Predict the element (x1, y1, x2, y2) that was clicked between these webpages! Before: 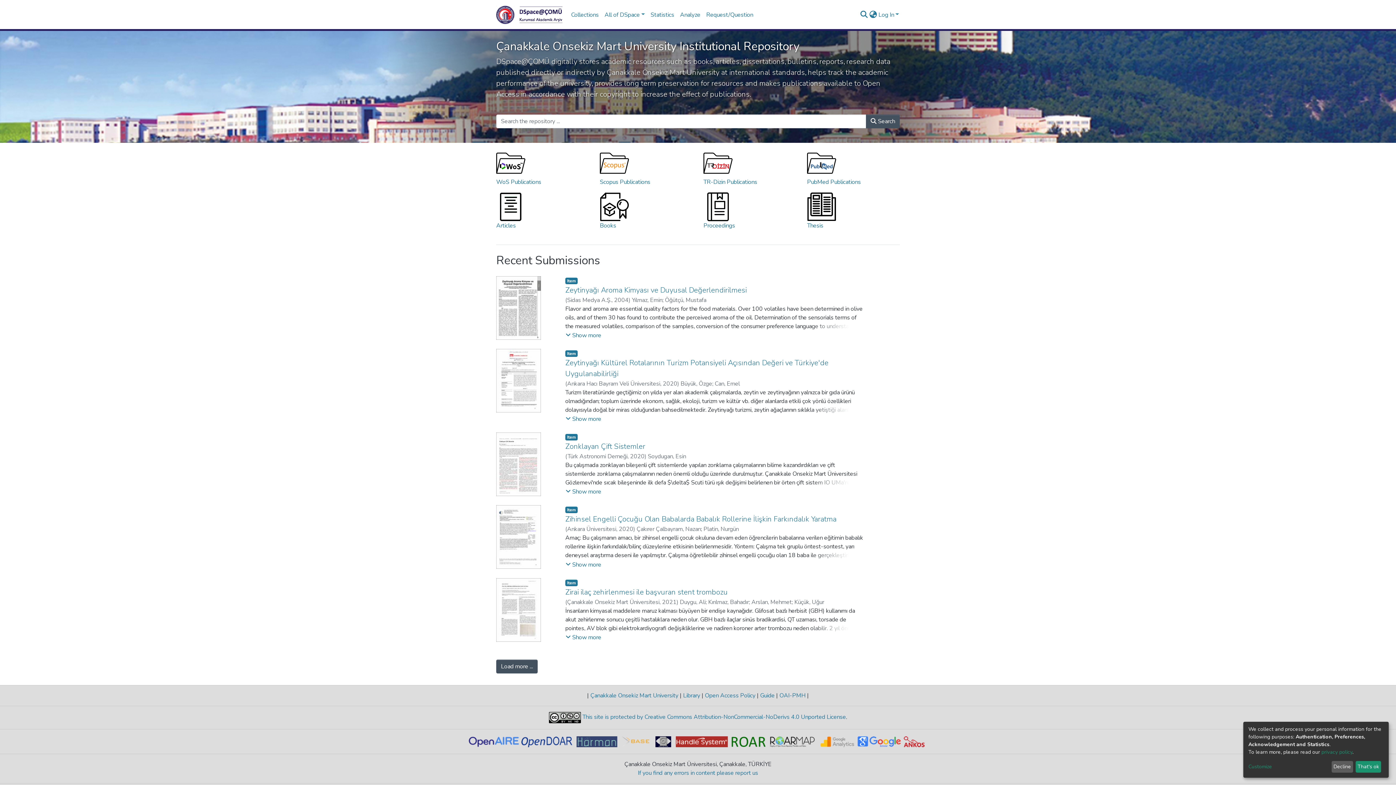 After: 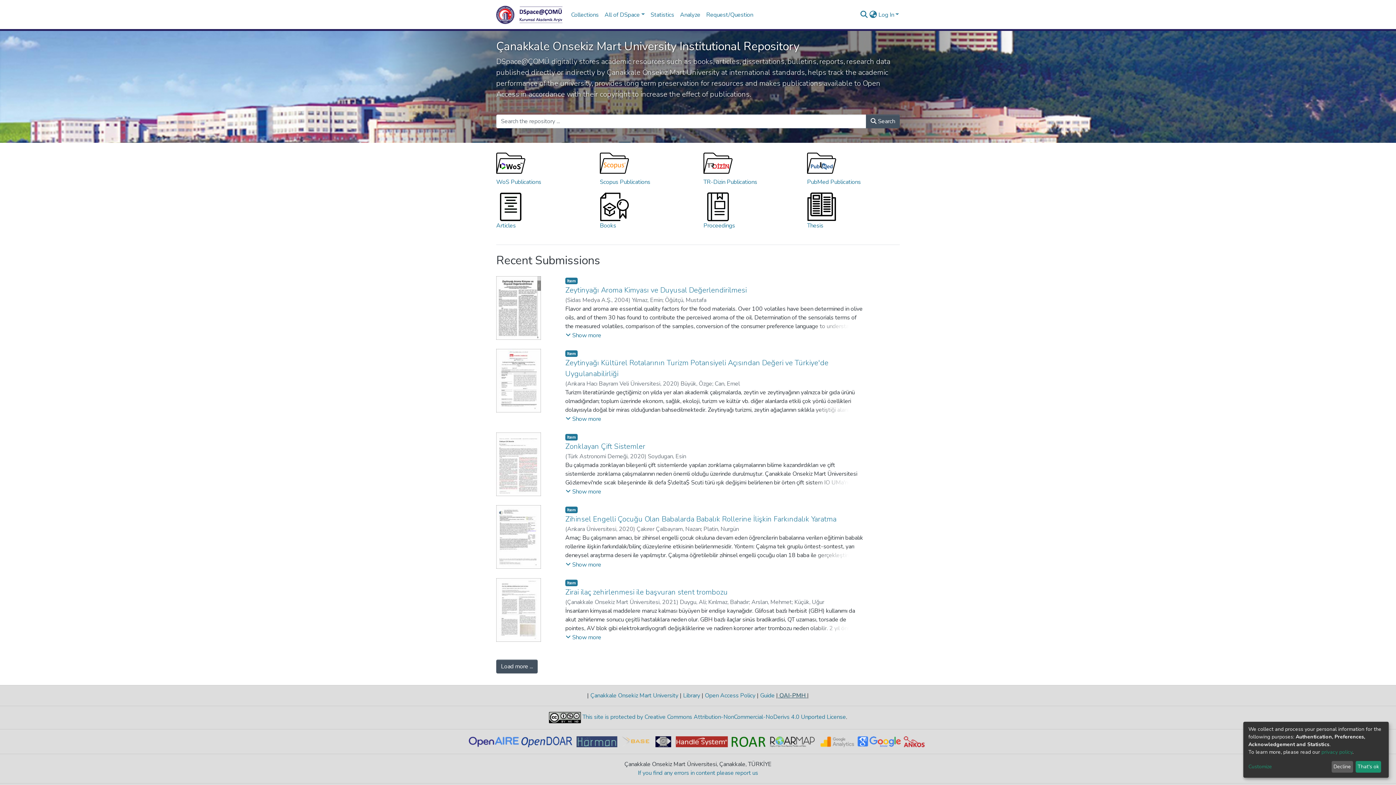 Action: bbox: (778, 691, 807, 699) label:  OAI-PMH 